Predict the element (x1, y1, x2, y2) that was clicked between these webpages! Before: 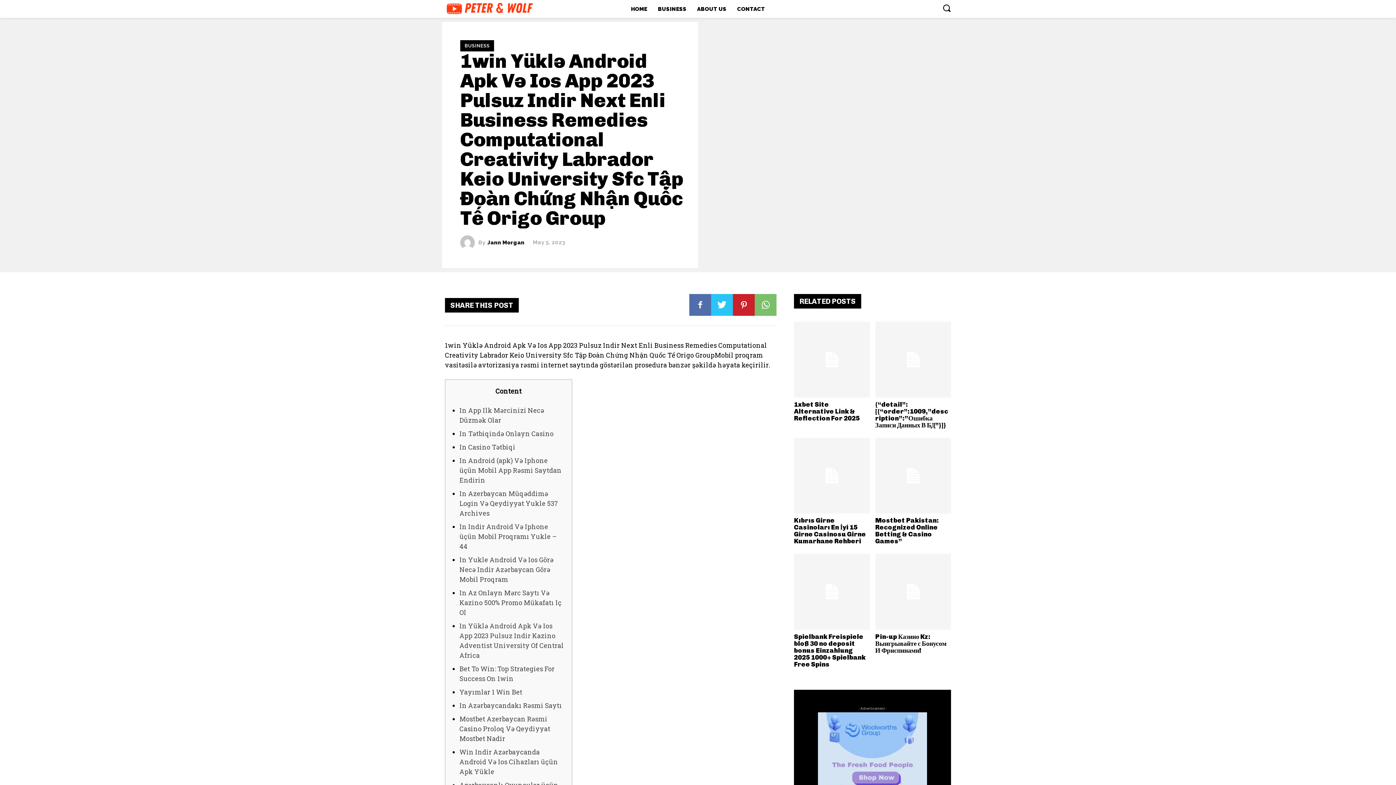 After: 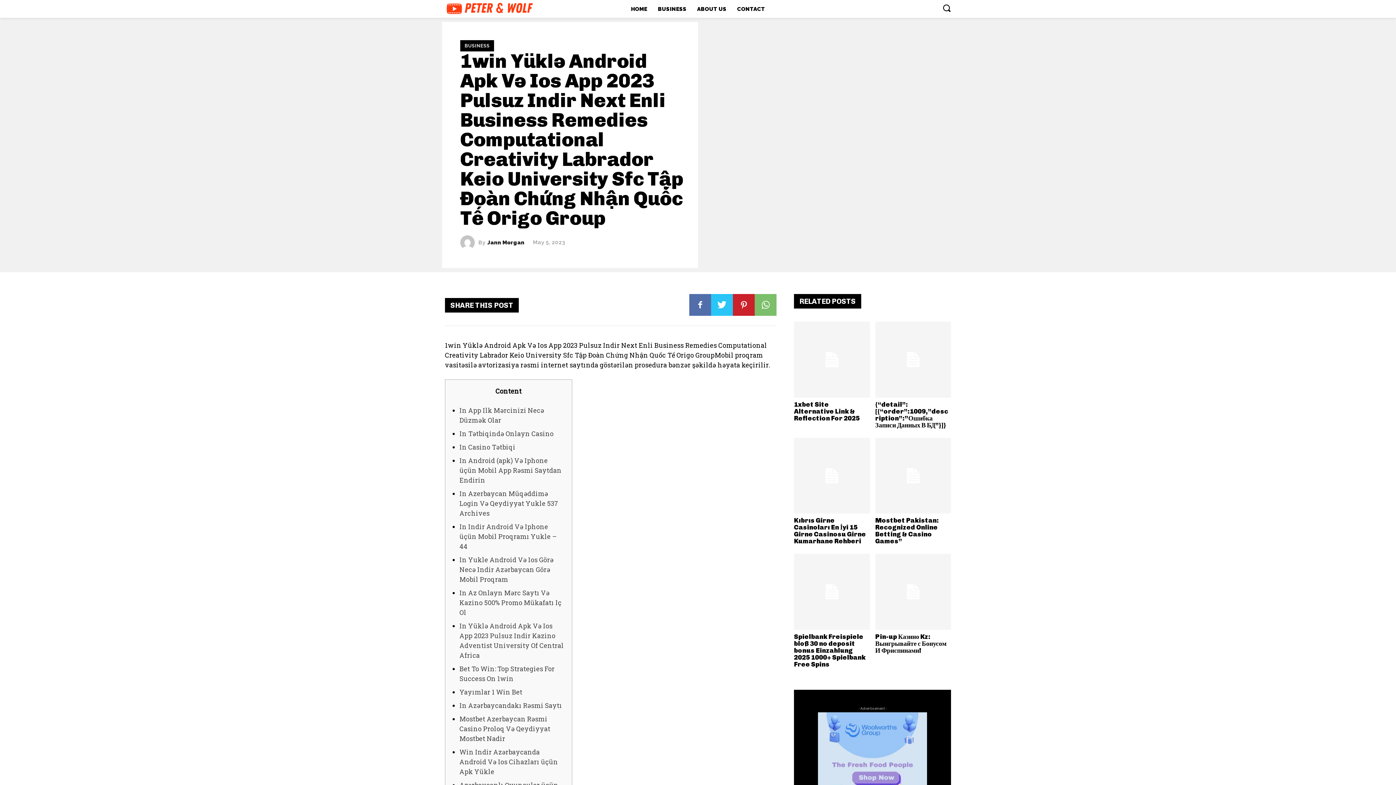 Action: bbox: (459, 522, 556, 551) label: In Indir Android Və Iphone üçün Mobil Proqramı Yukle – 44